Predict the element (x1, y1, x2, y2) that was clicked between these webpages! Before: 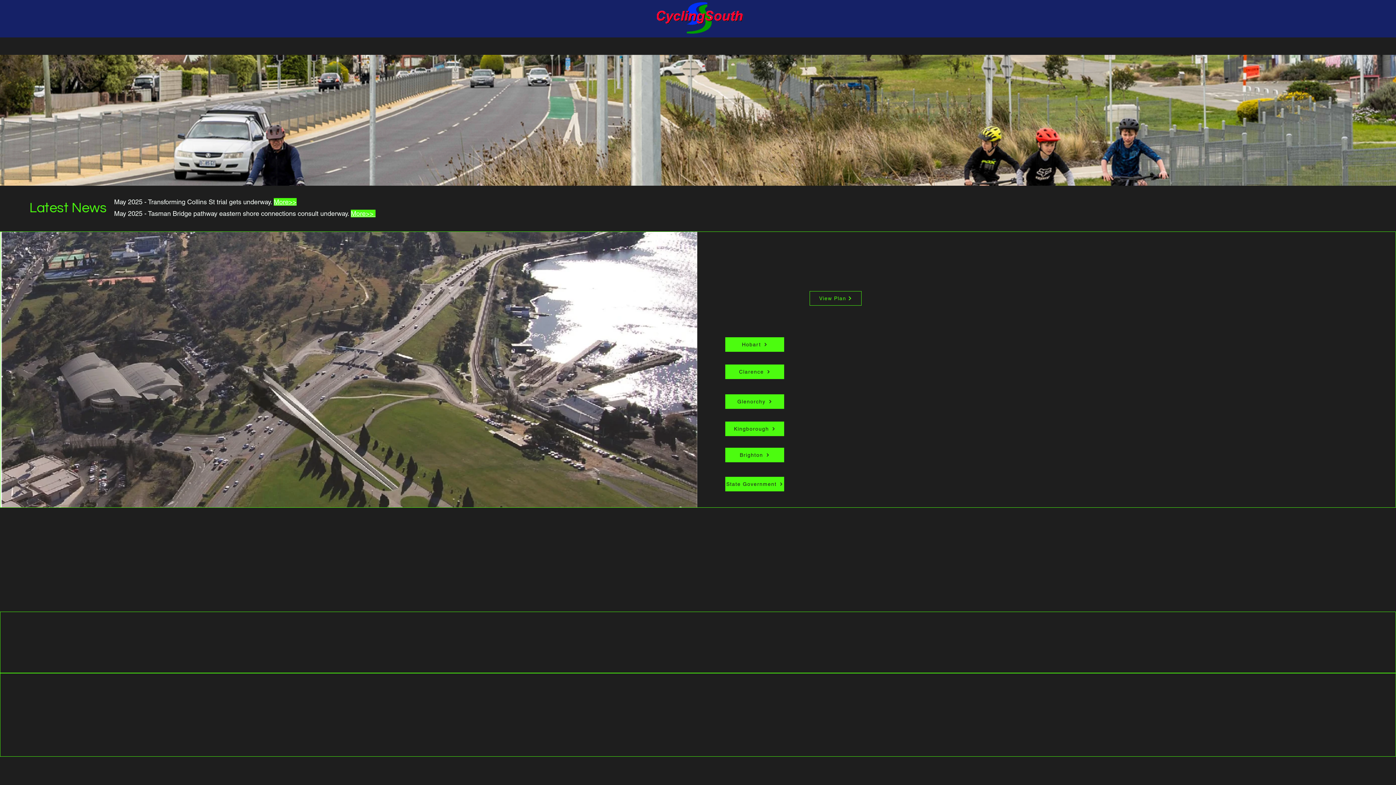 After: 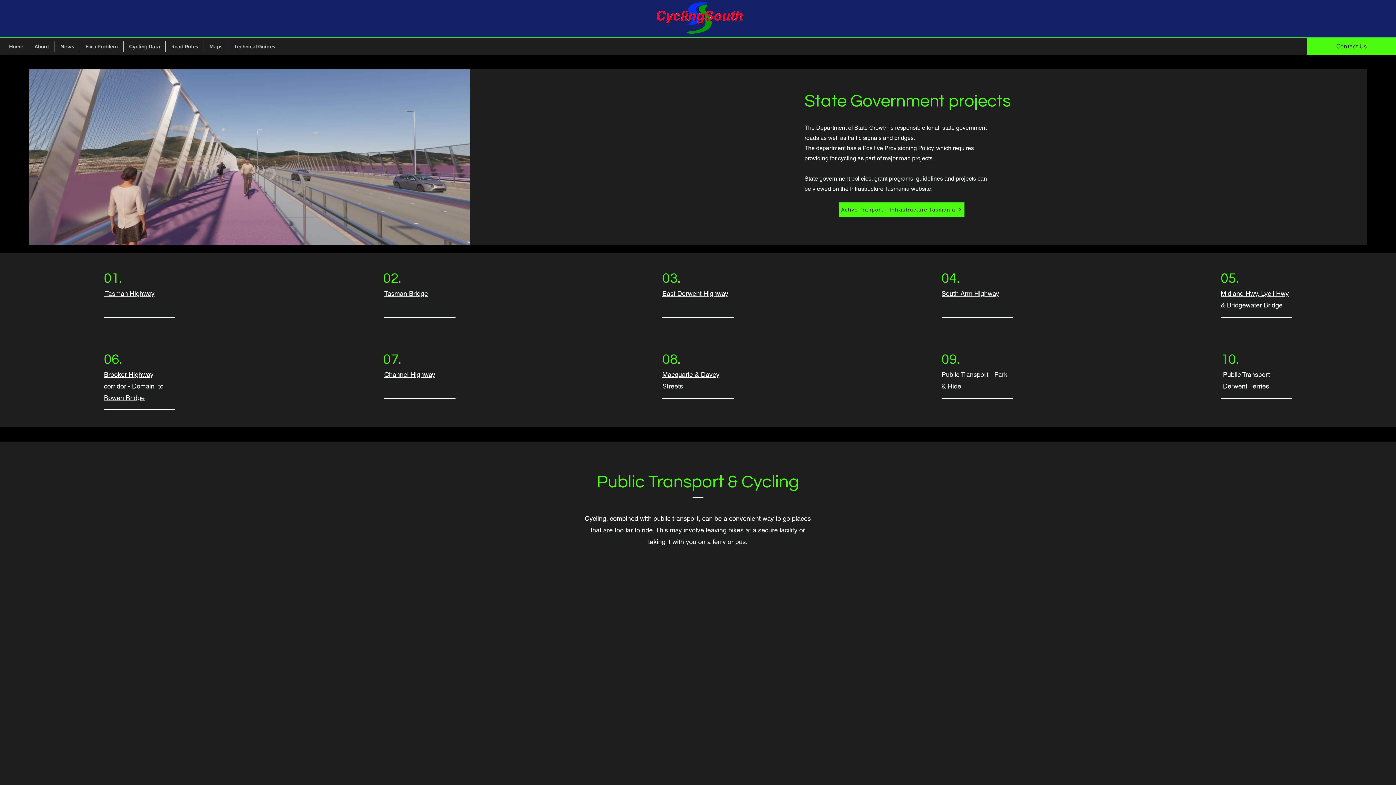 Action: label: State Government bbox: (725, 477, 784, 491)